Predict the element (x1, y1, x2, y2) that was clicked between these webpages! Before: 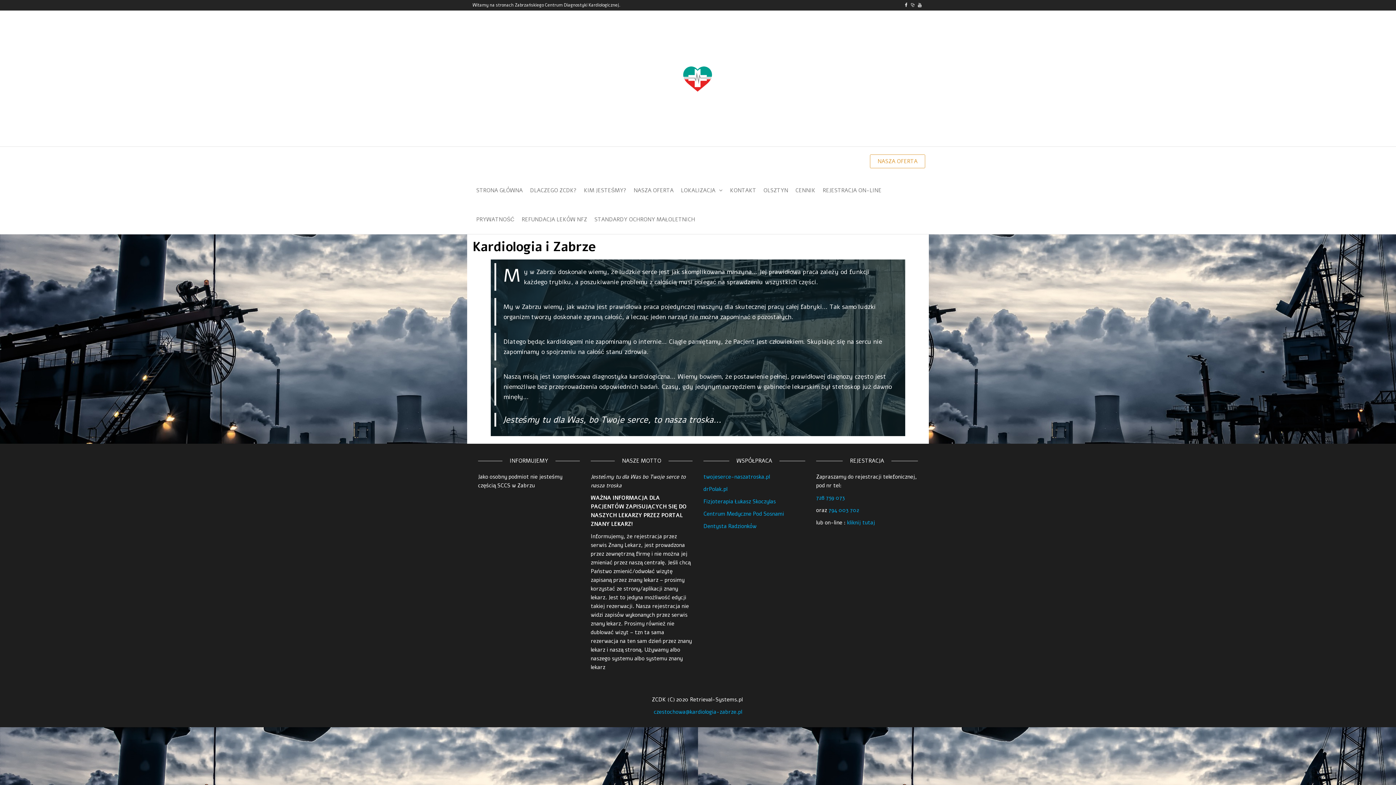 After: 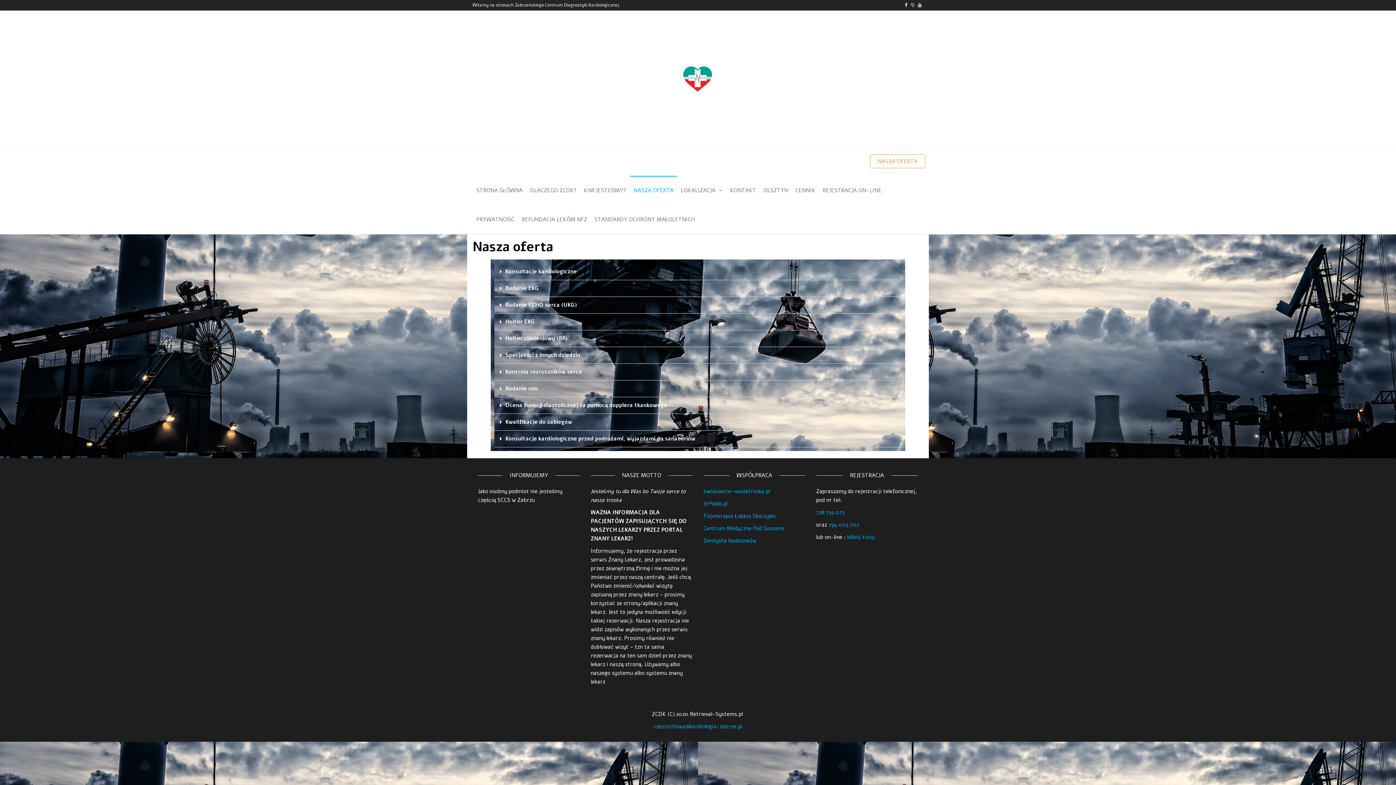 Action: label: NASZA OFERTA bbox: (870, 154, 925, 168)